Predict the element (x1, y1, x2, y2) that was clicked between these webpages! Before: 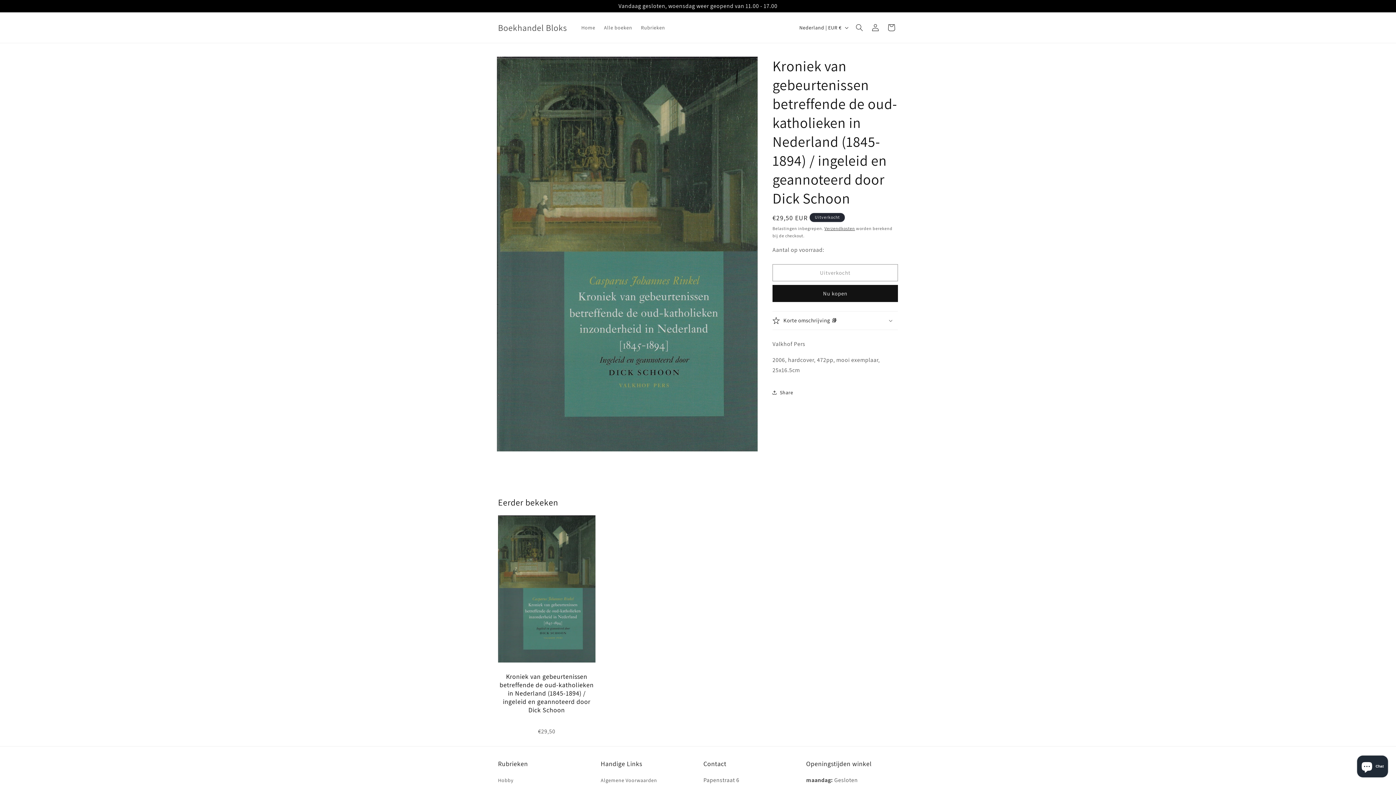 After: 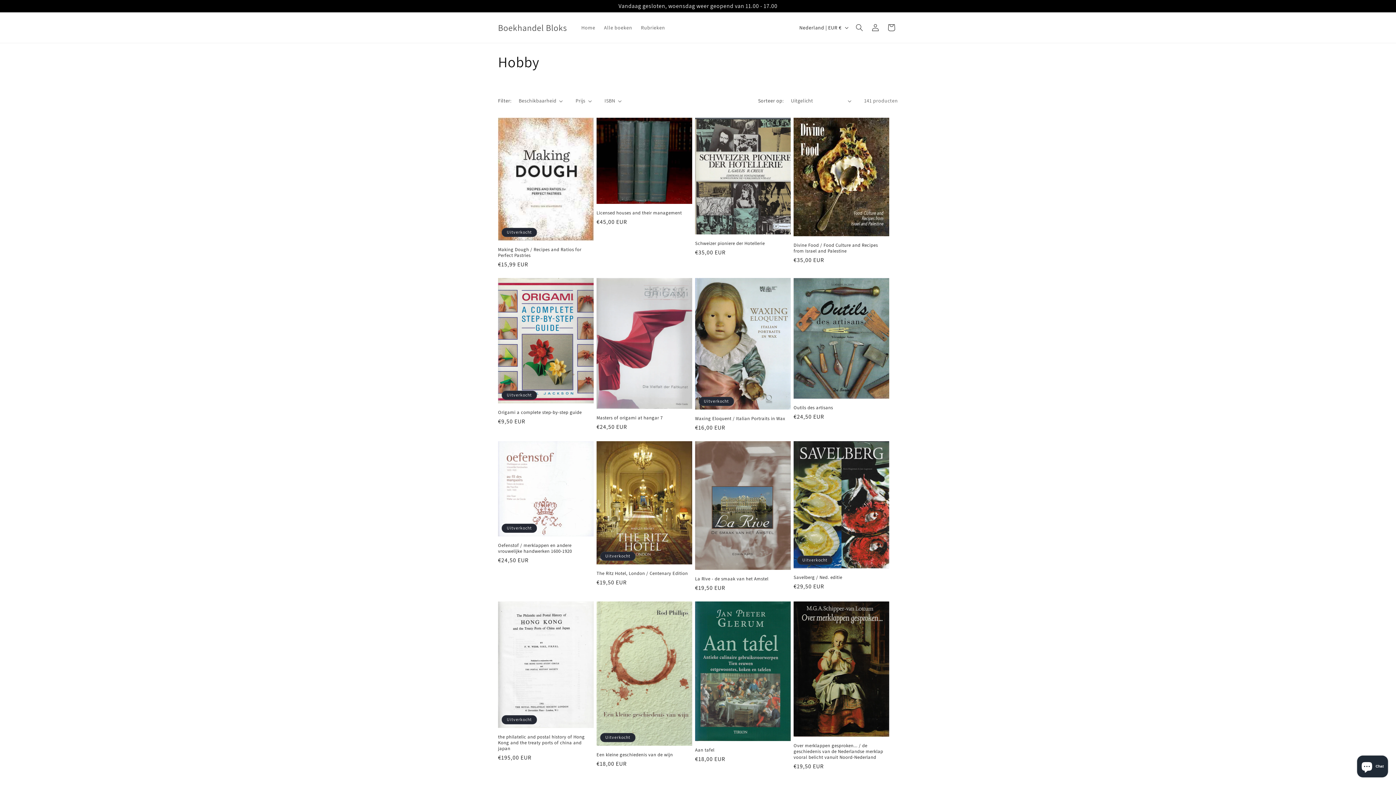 Action: bbox: (498, 776, 513, 787) label: Hobby